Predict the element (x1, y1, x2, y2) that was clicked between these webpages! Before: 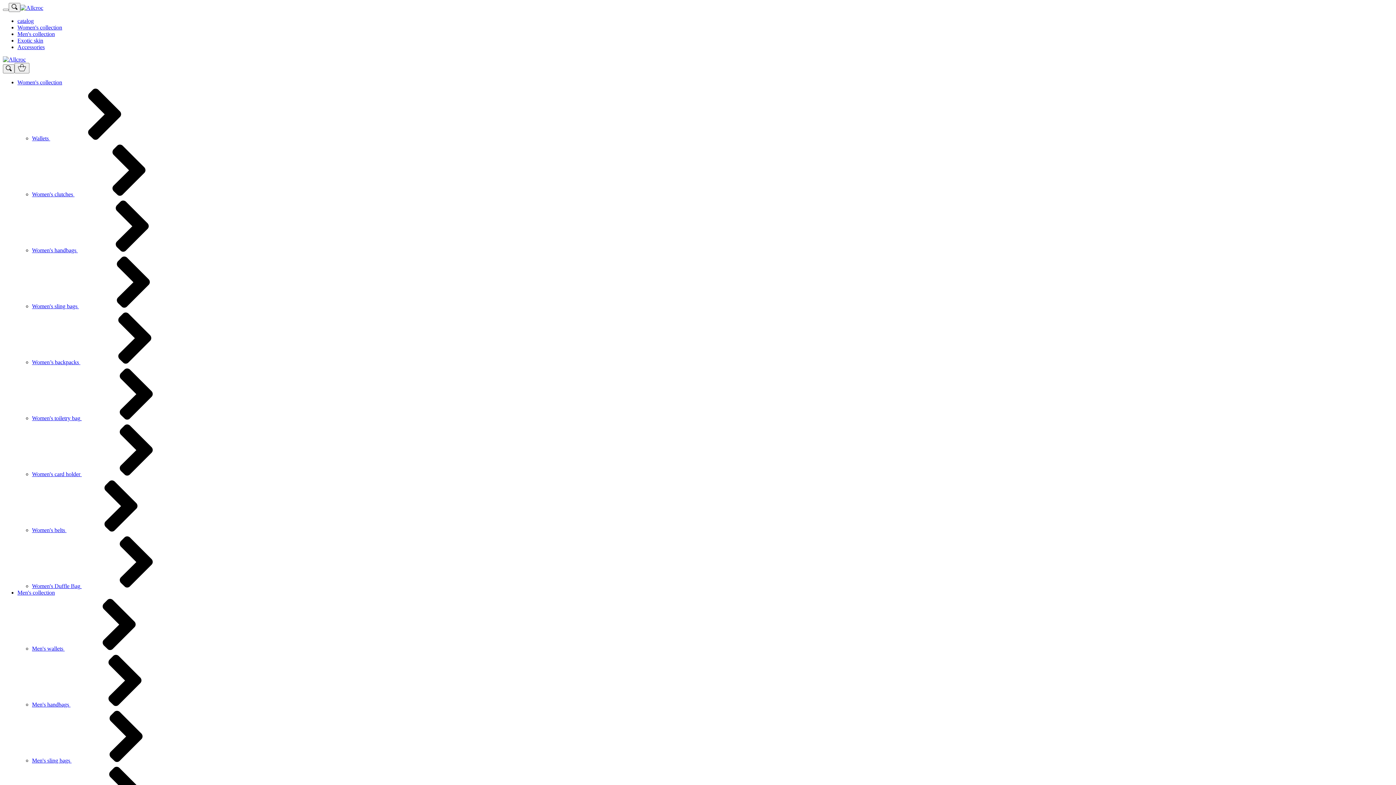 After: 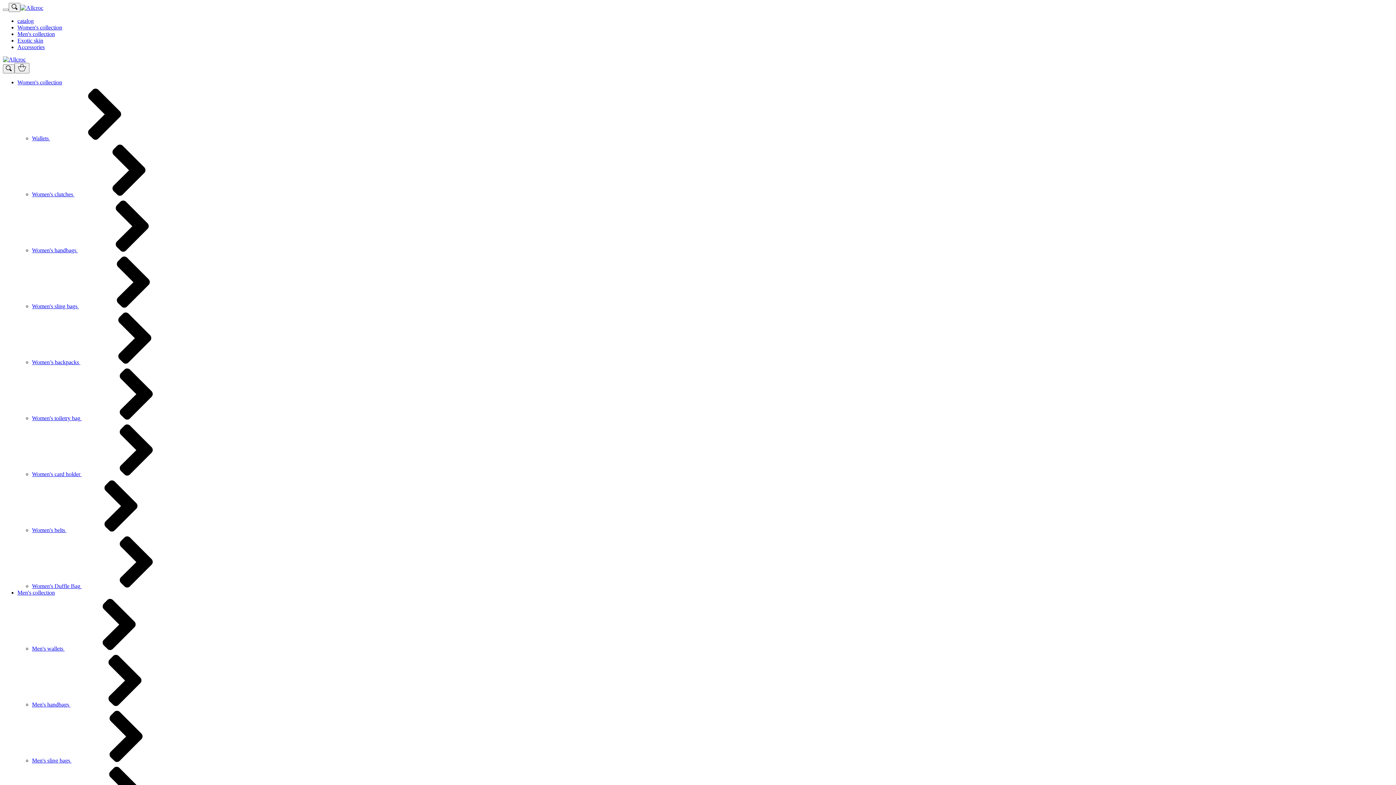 Action: bbox: (17, 79, 62, 85) label: Women's collection